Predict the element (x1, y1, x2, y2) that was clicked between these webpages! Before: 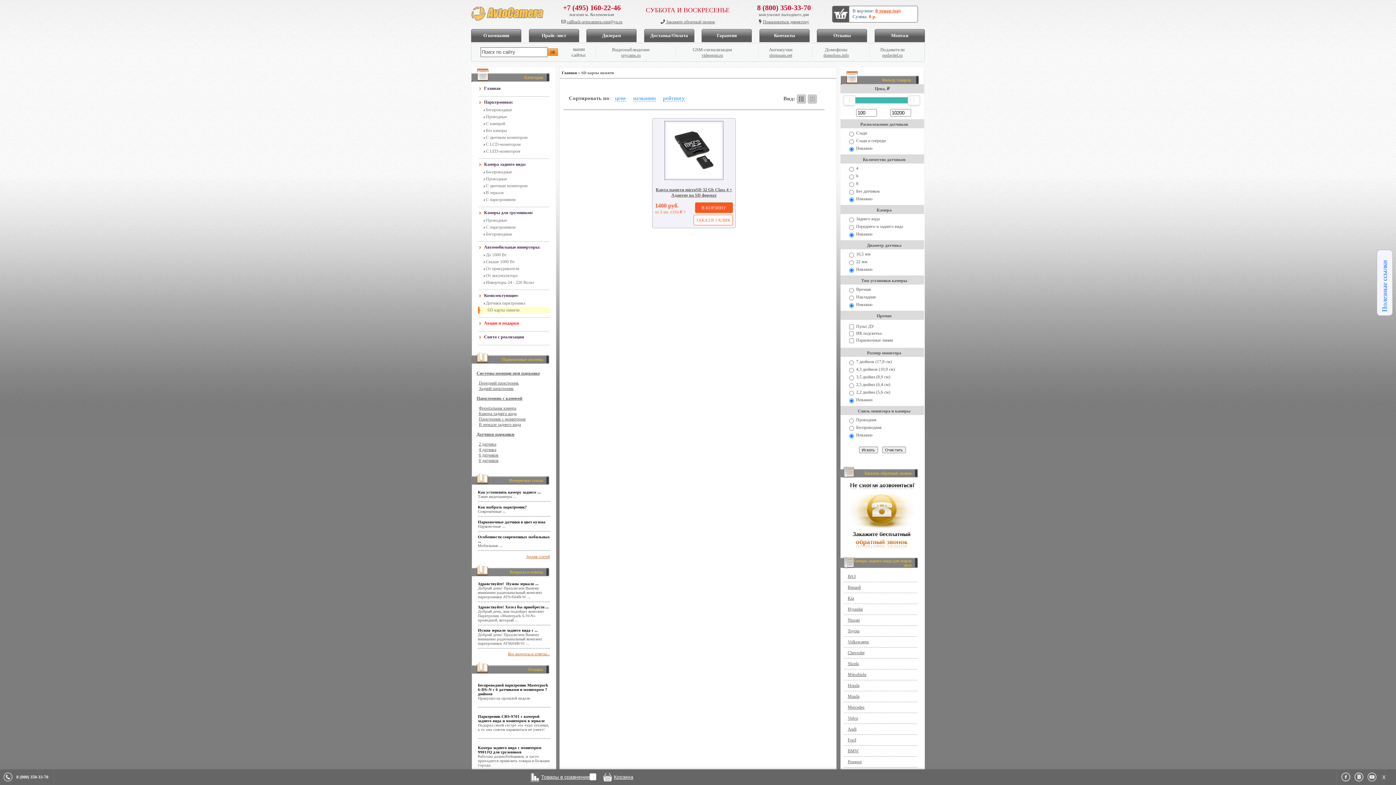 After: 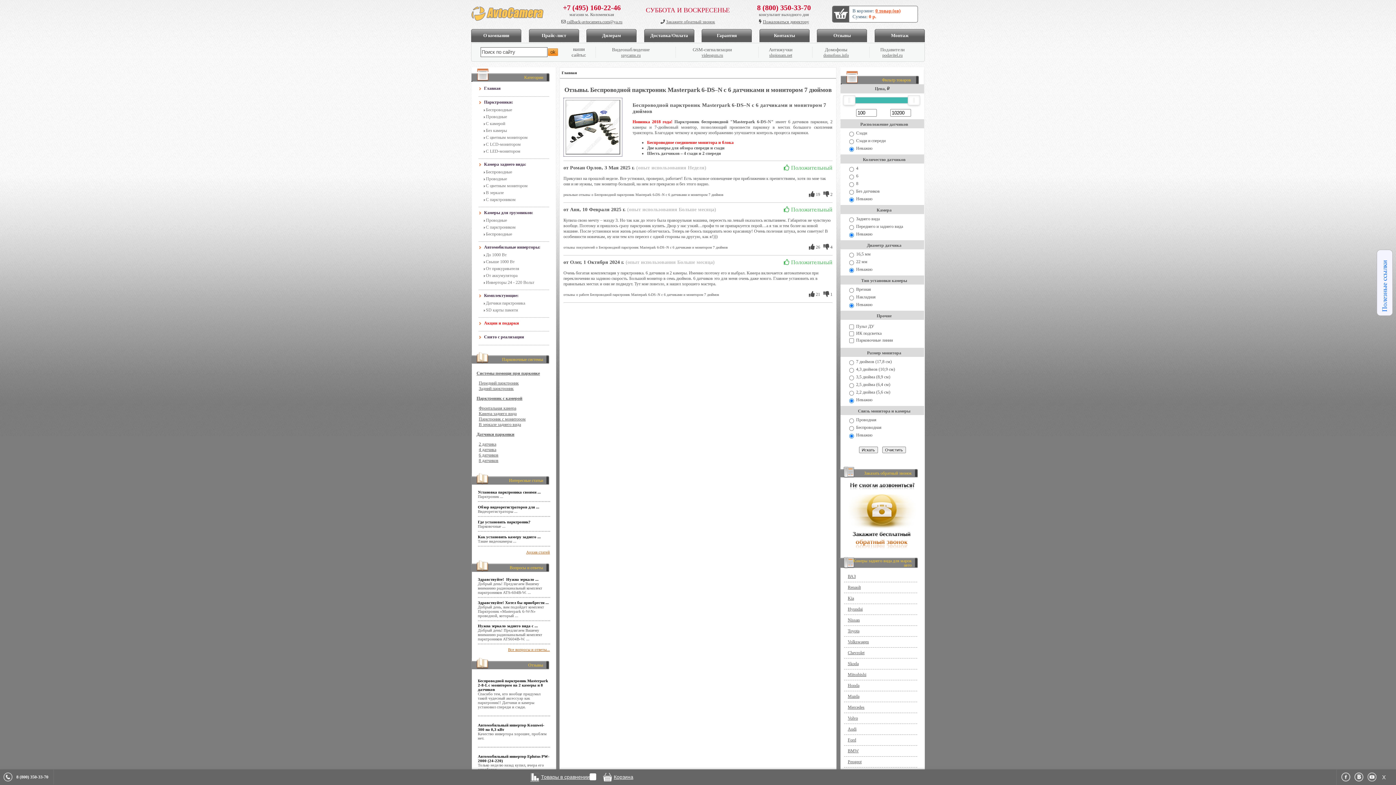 Action: label: Беспроводной парктроник Masterpark 6-DS–N с 6 датчиками и монитором 7 дюймов bbox: (478, 683, 548, 696)